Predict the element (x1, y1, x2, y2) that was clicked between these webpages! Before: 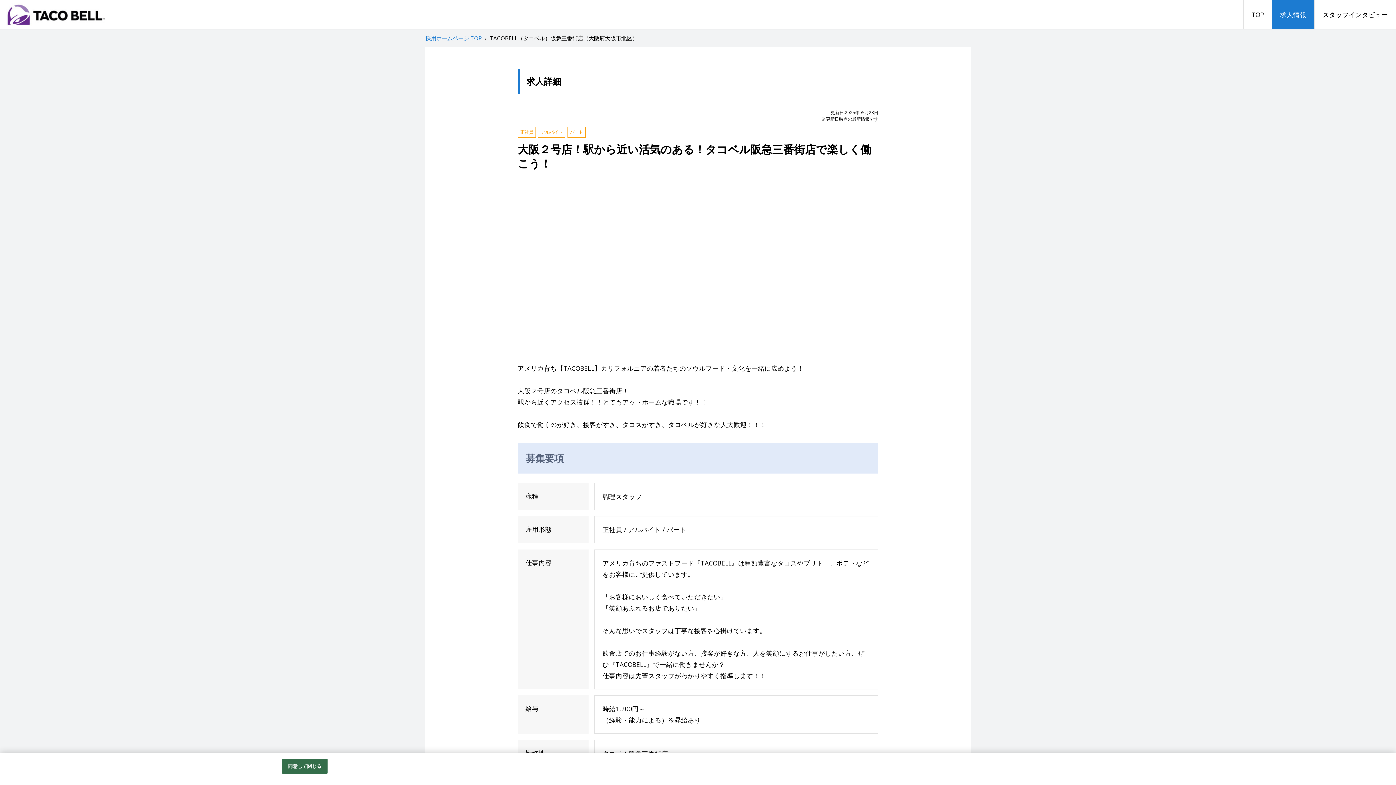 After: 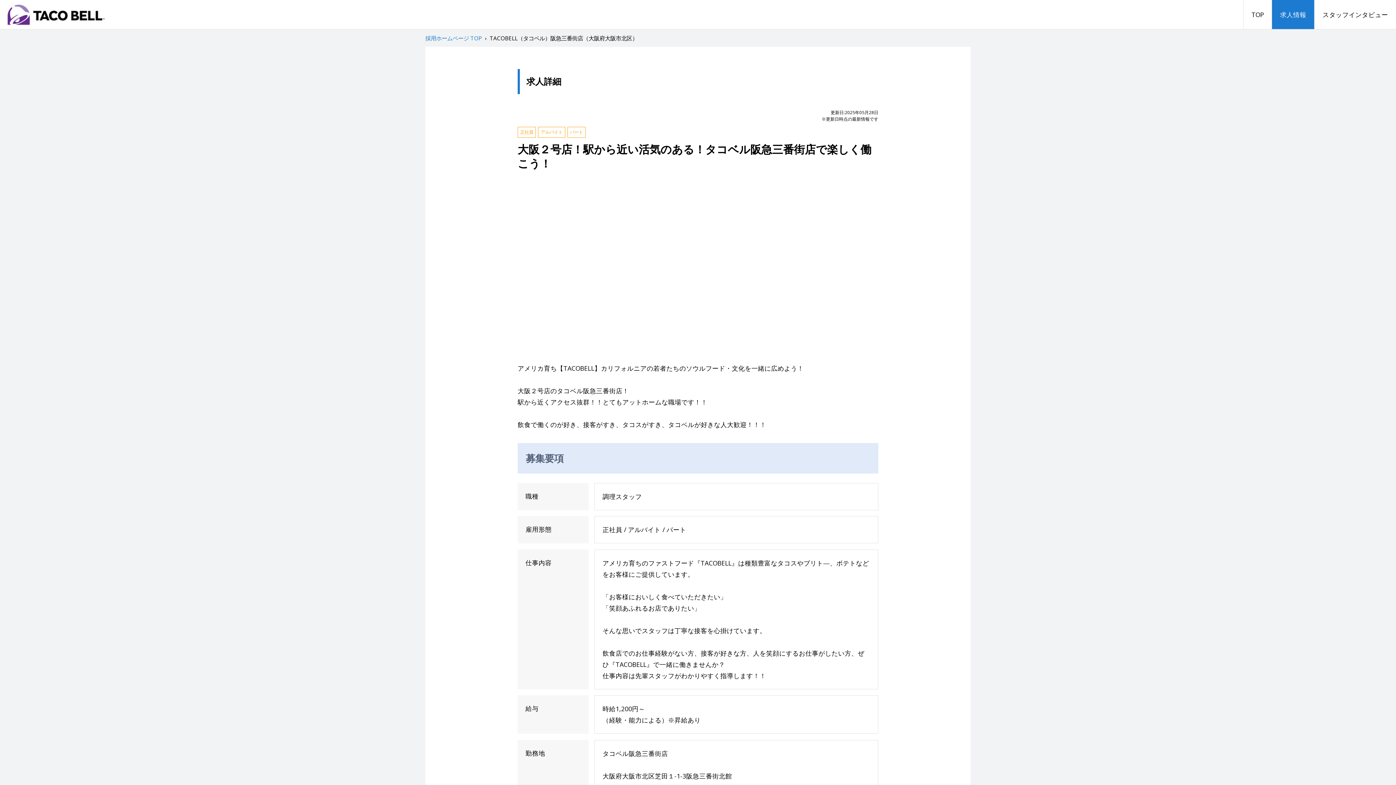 Action: label: 同意して閉じる bbox: (282, 759, 327, 774)